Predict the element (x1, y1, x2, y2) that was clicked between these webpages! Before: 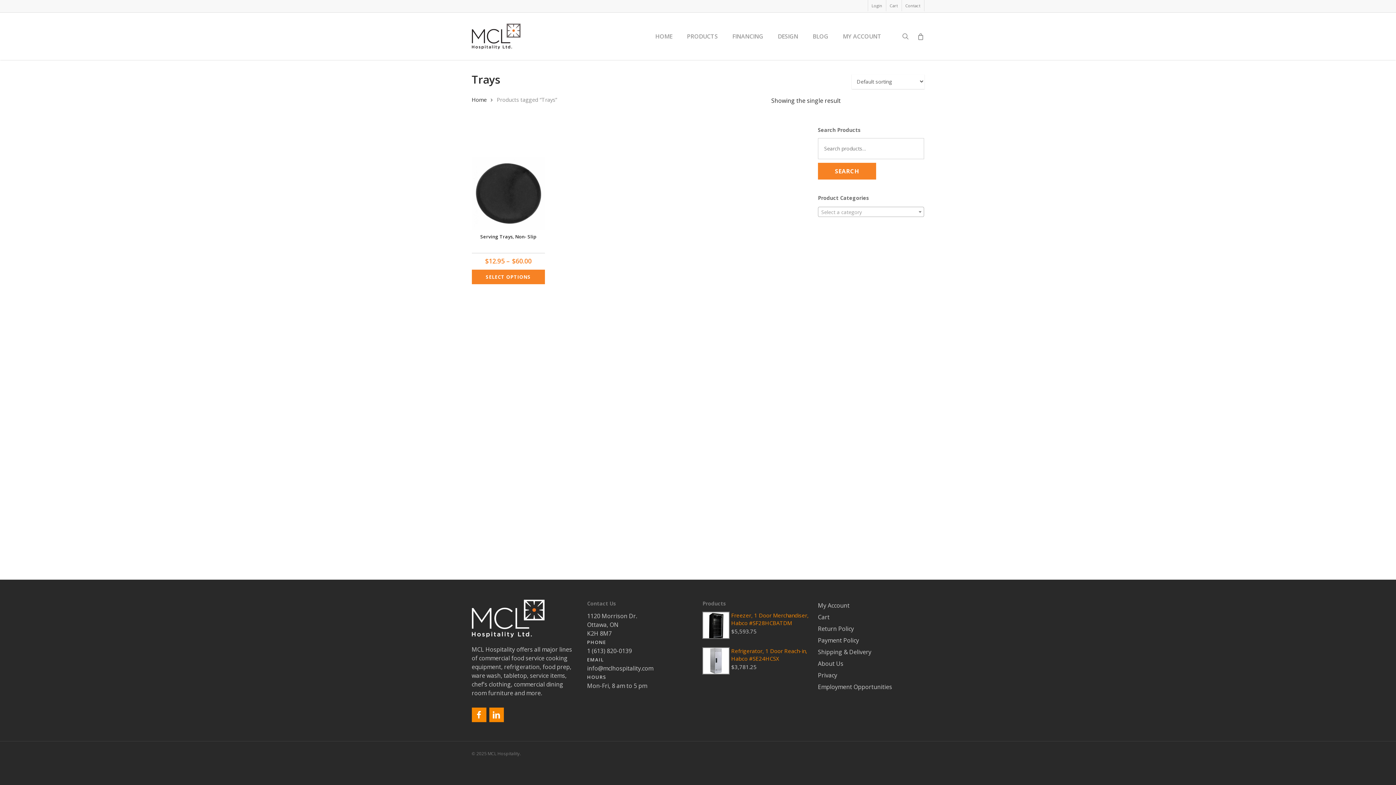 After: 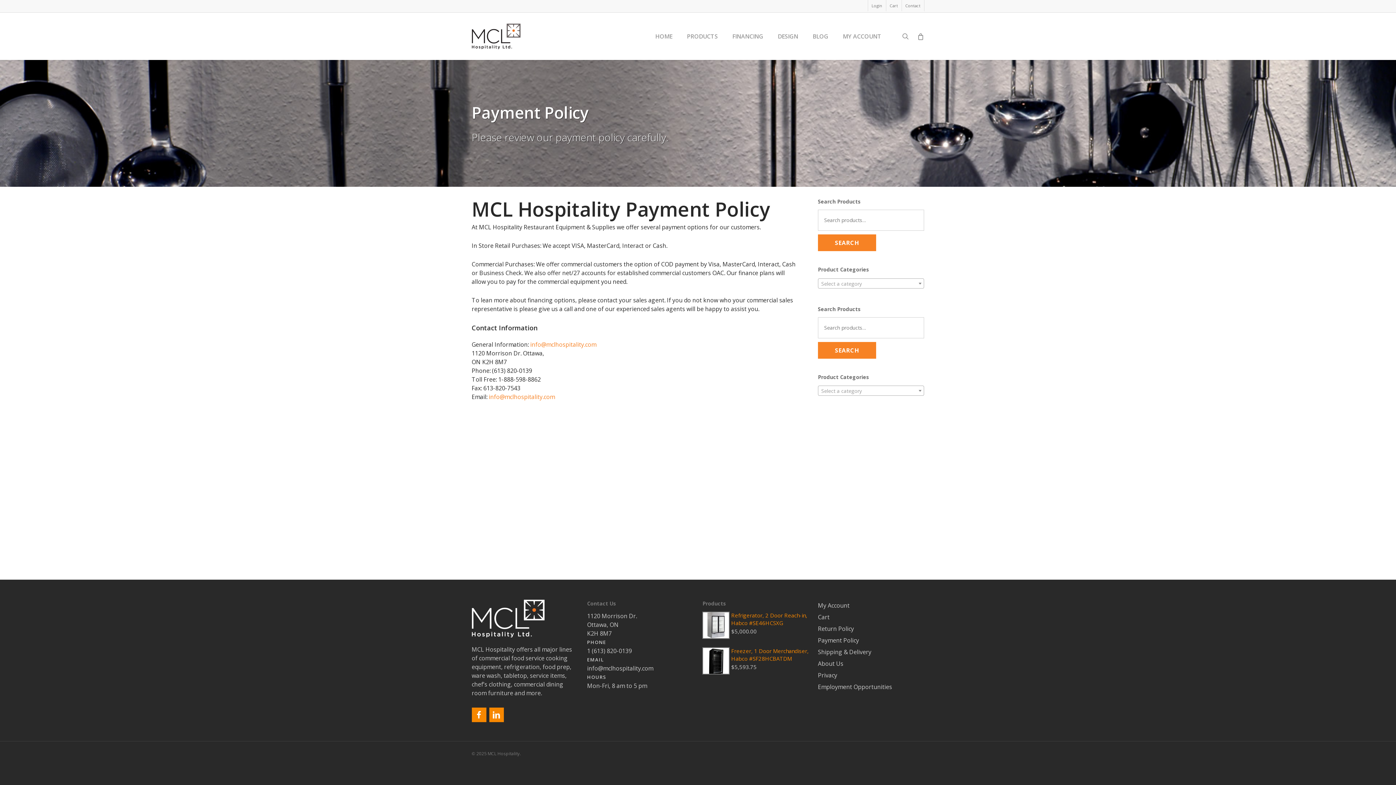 Action: bbox: (818, 636, 924, 645) label: Payment Policy